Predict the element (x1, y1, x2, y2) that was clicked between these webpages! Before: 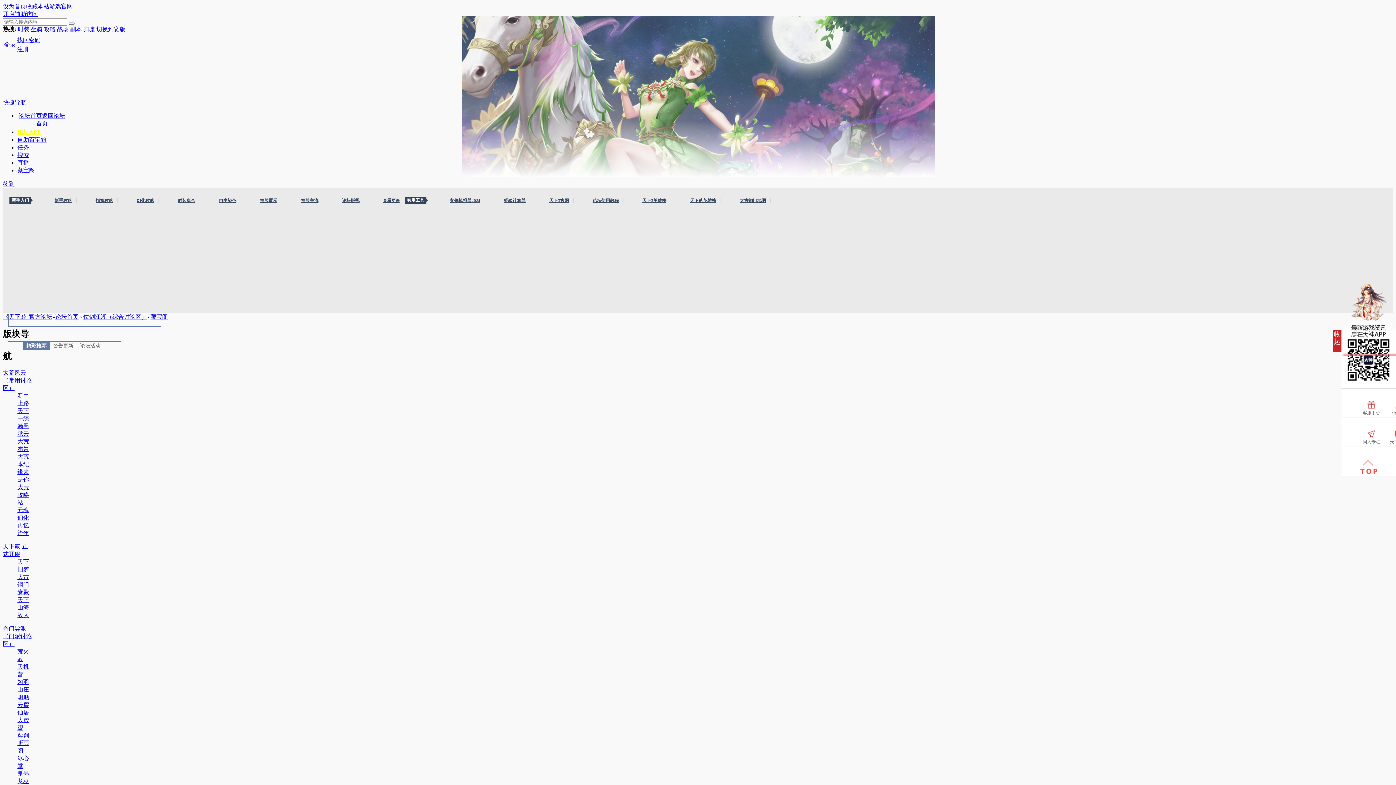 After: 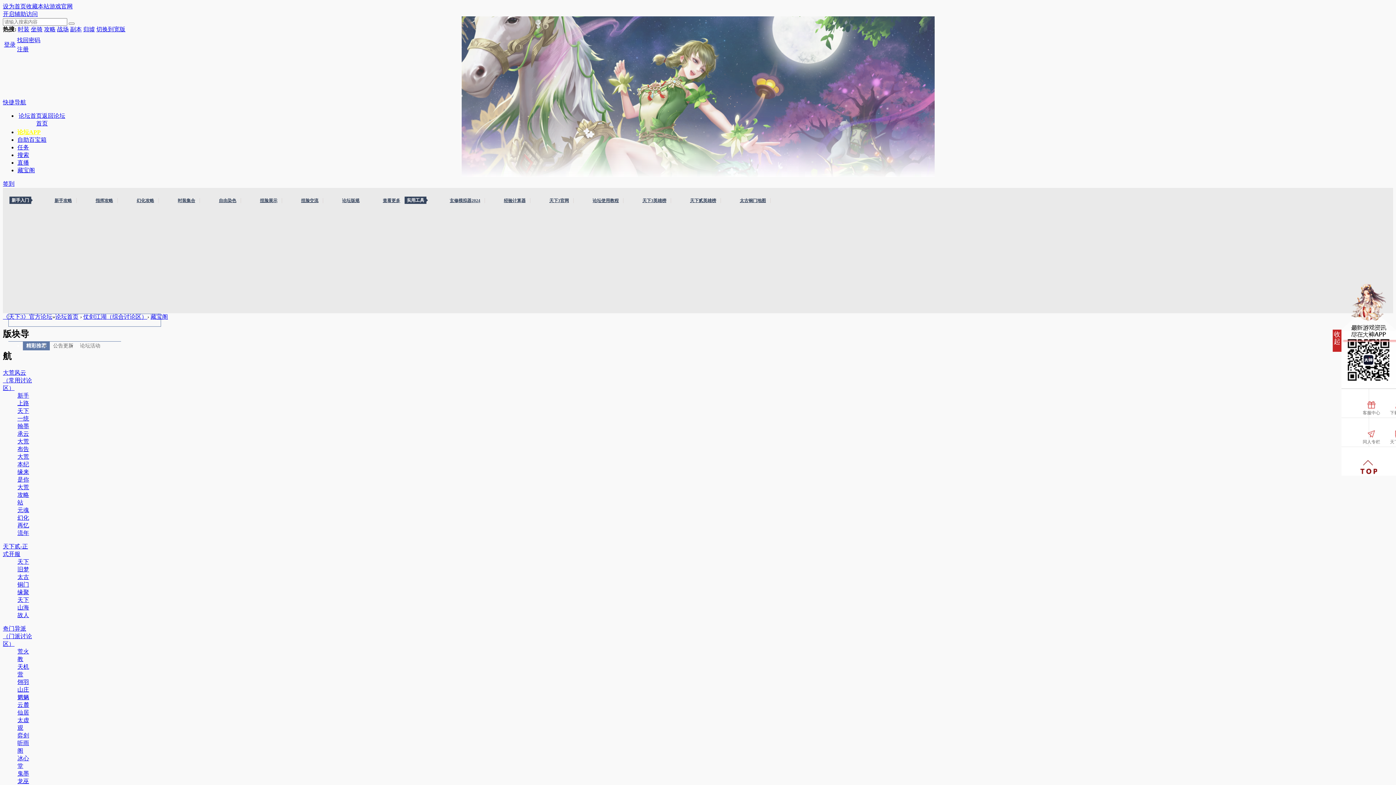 Action: bbox: (1360, 460, 1377, 474)